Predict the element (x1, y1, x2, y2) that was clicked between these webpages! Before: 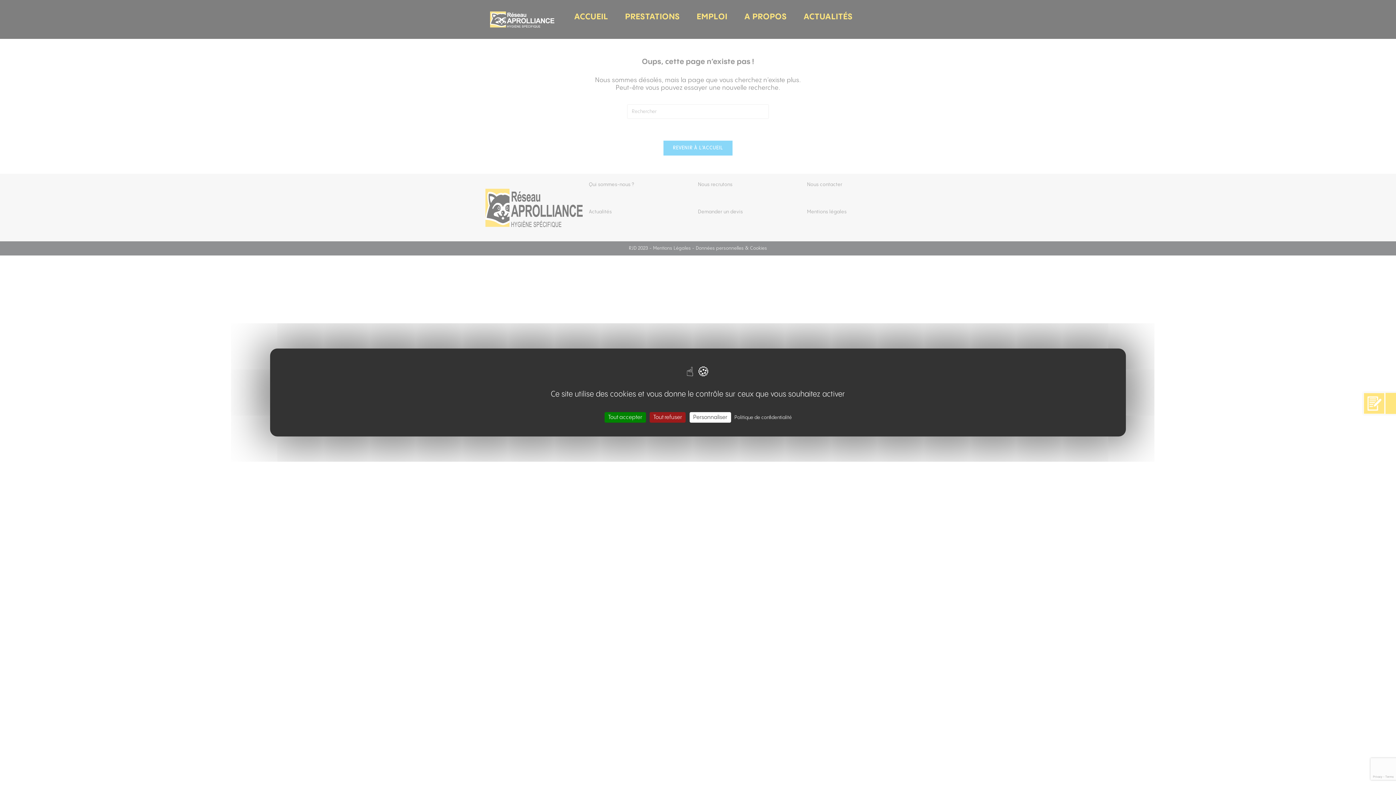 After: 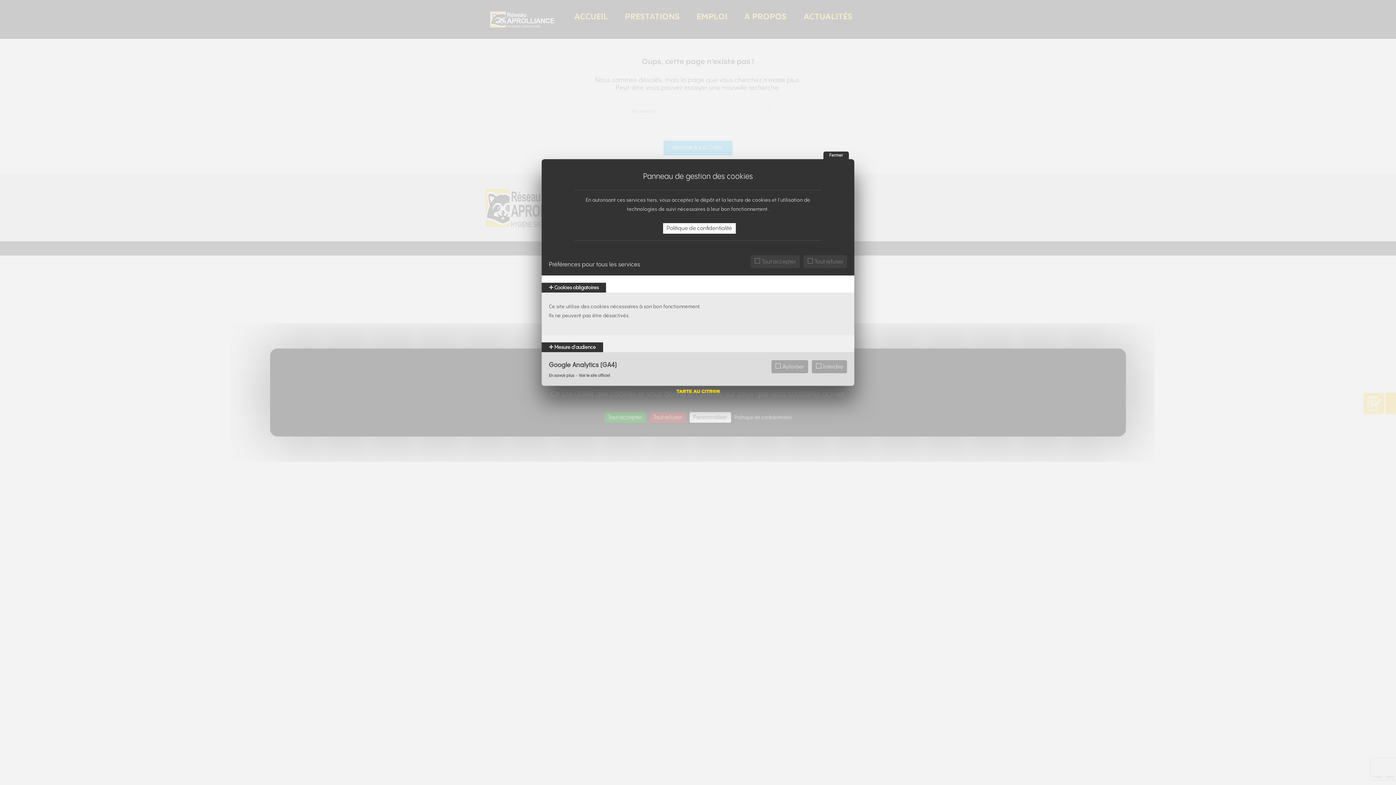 Action: bbox: (689, 412, 731, 422) label: Personnaliser (fenêtre modale)